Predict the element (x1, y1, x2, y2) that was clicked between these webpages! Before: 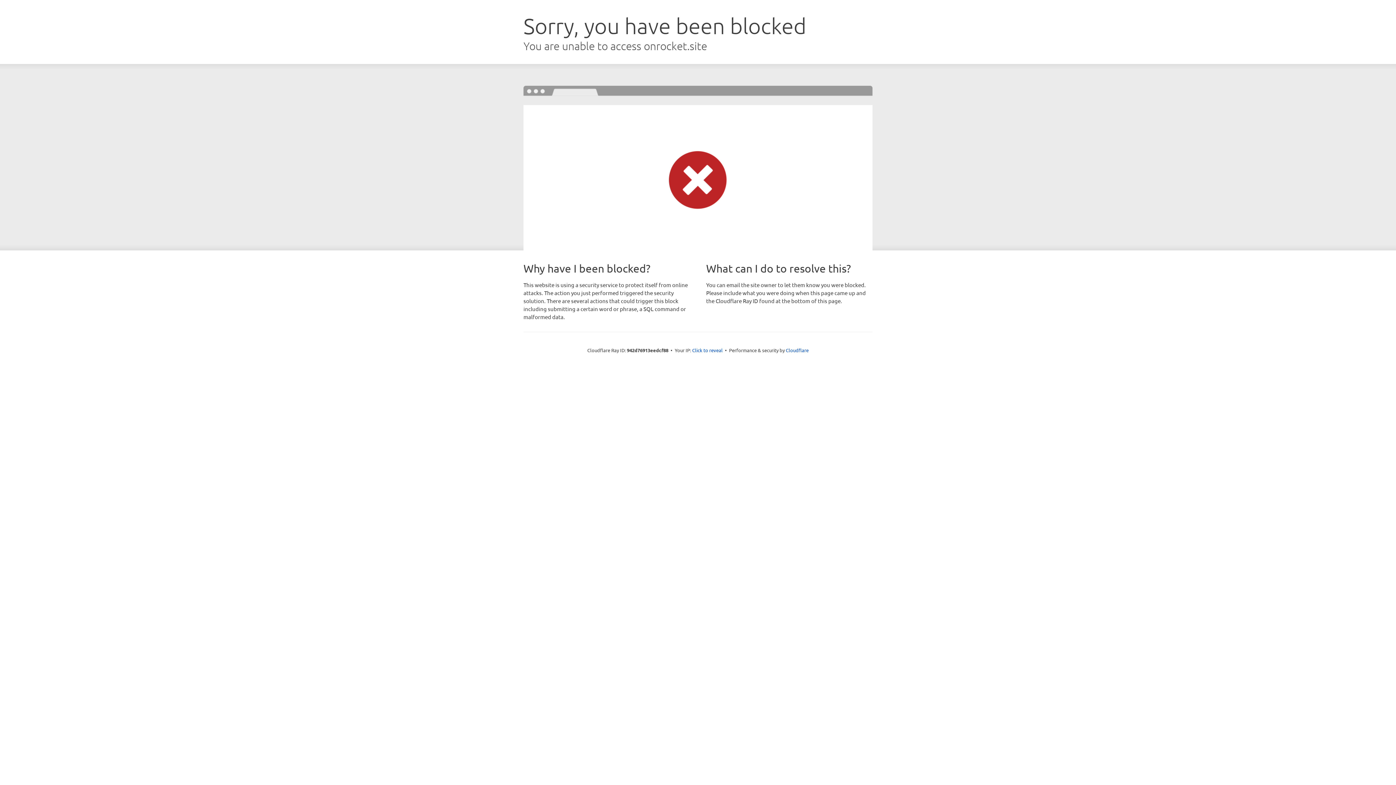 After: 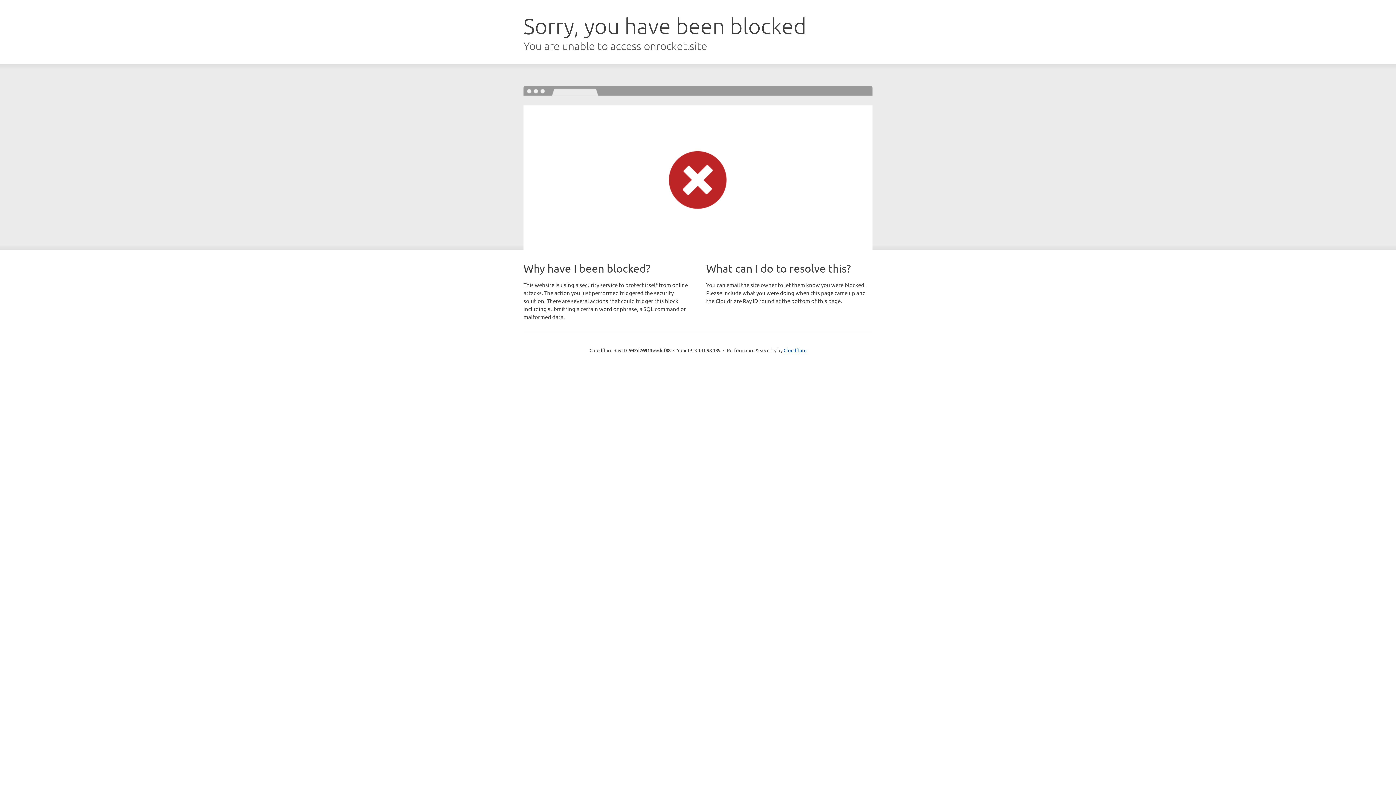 Action: label: Click to reveal bbox: (692, 346, 722, 353)